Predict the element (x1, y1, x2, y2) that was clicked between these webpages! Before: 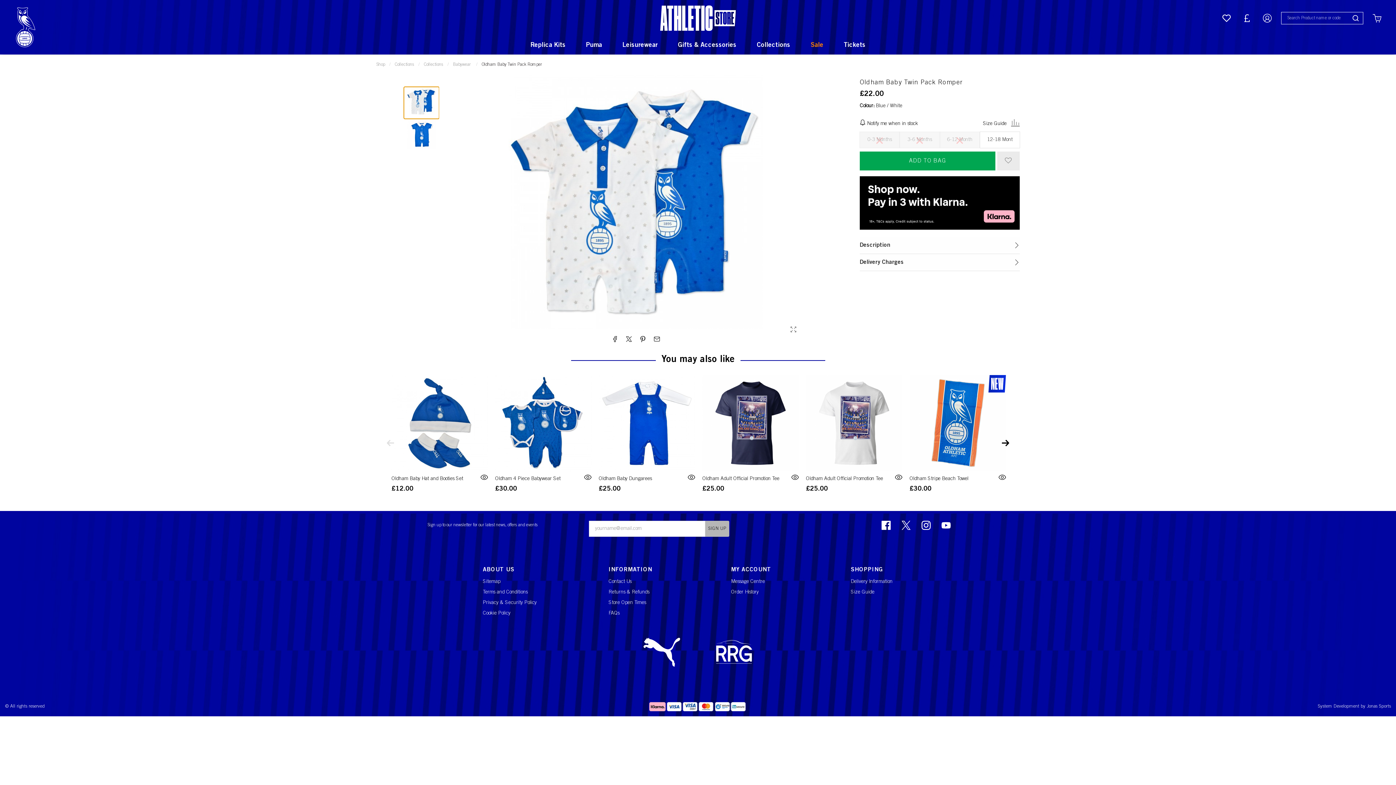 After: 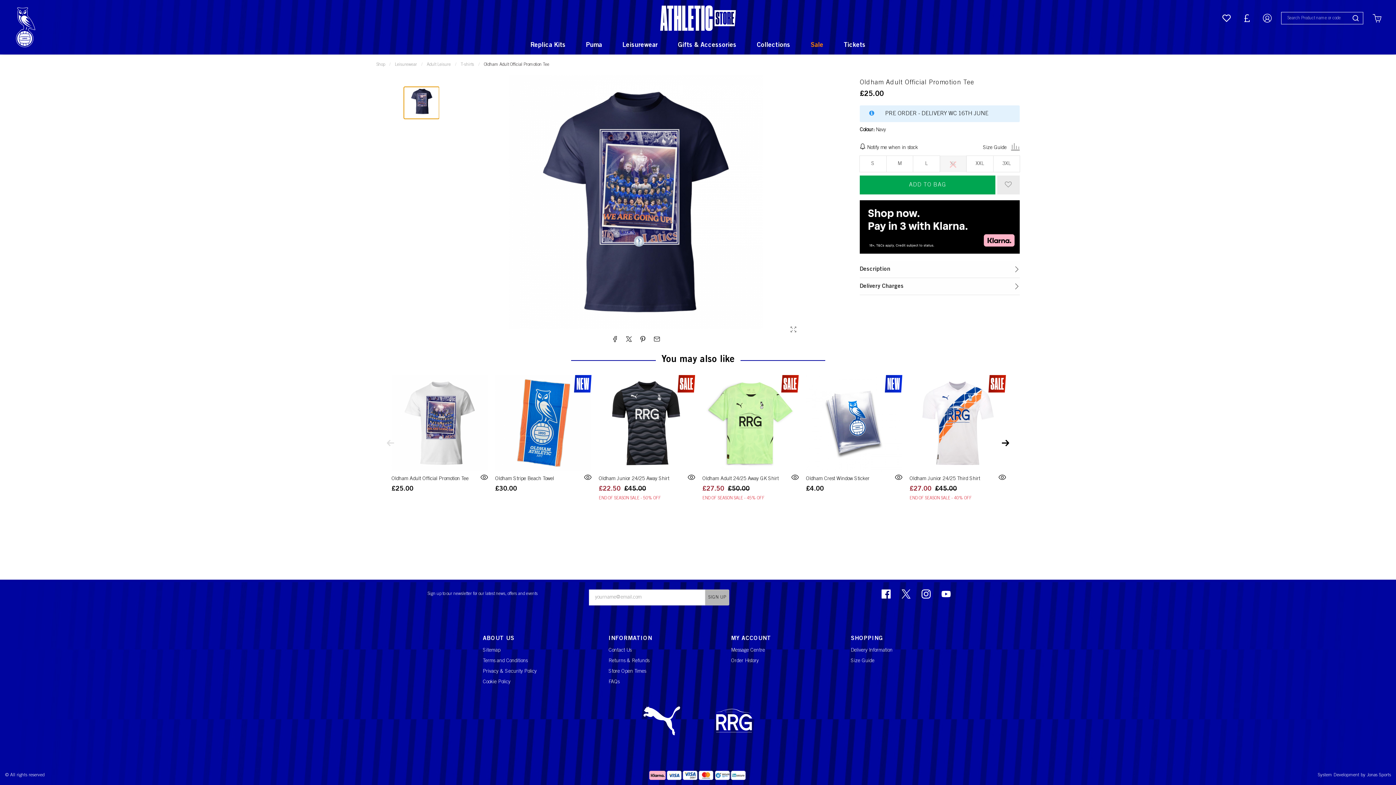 Action: label: Oldham Adult Official Promotion Tee
£25.00 bbox: (702, 473, 791, 493)